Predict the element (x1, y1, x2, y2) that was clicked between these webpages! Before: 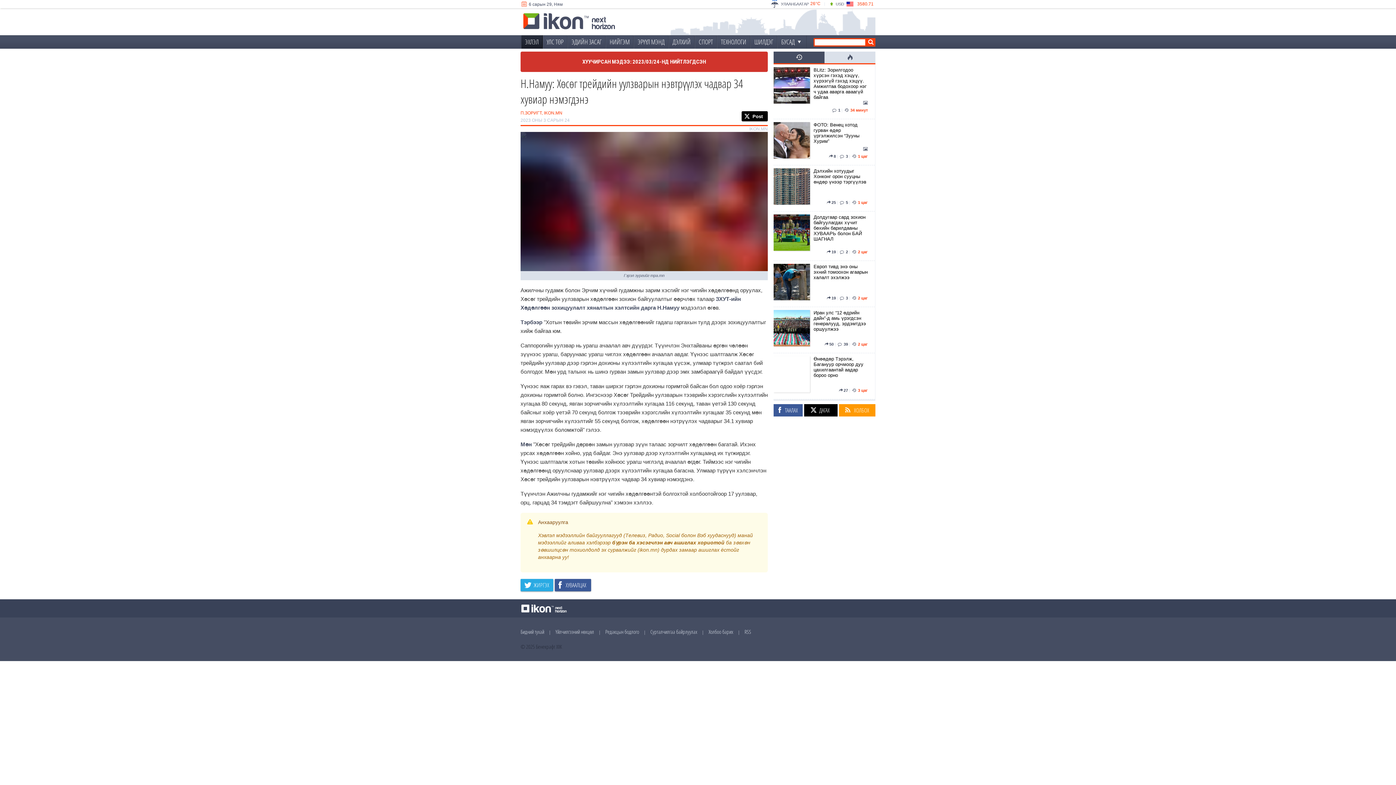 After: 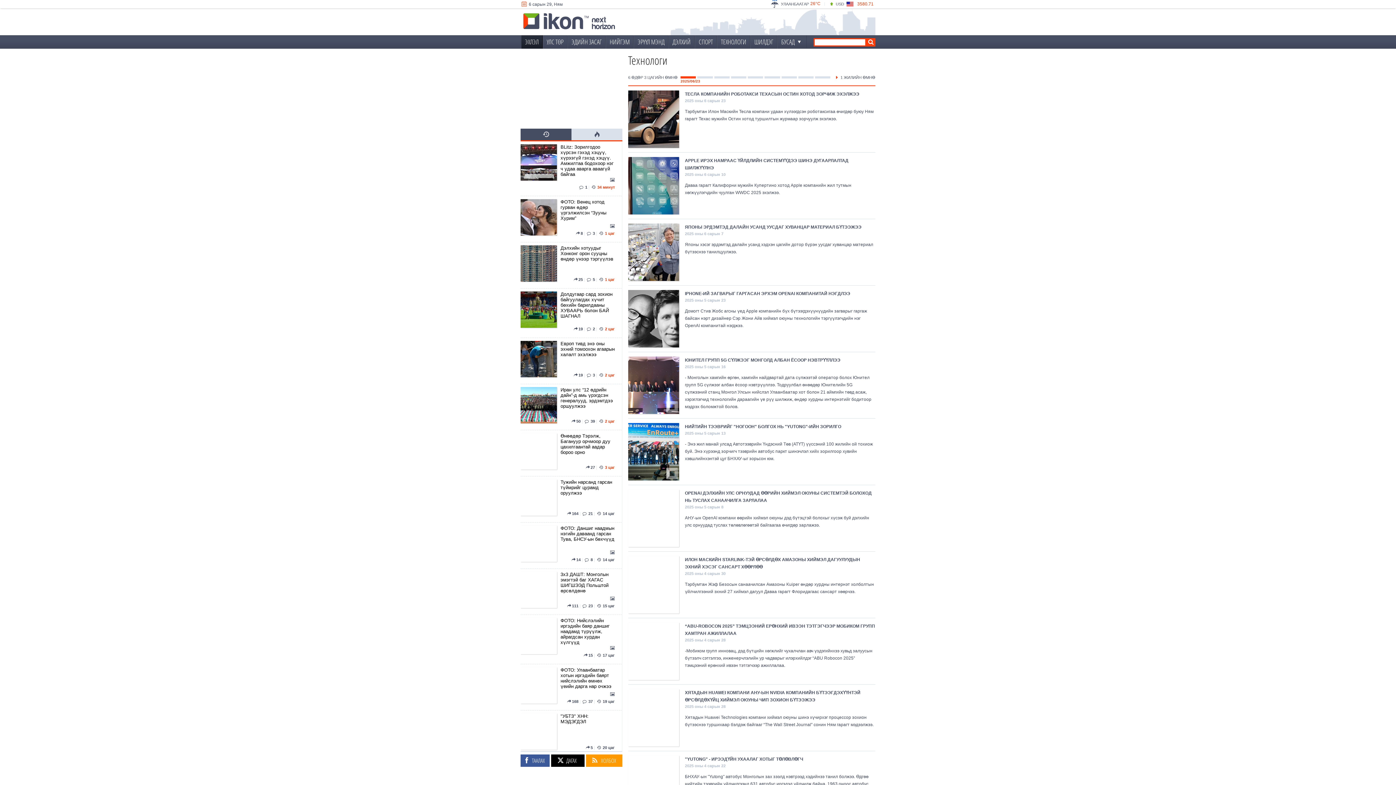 Action: label: ТЕХНОЛОГИ bbox: (717, 35, 750, 49)